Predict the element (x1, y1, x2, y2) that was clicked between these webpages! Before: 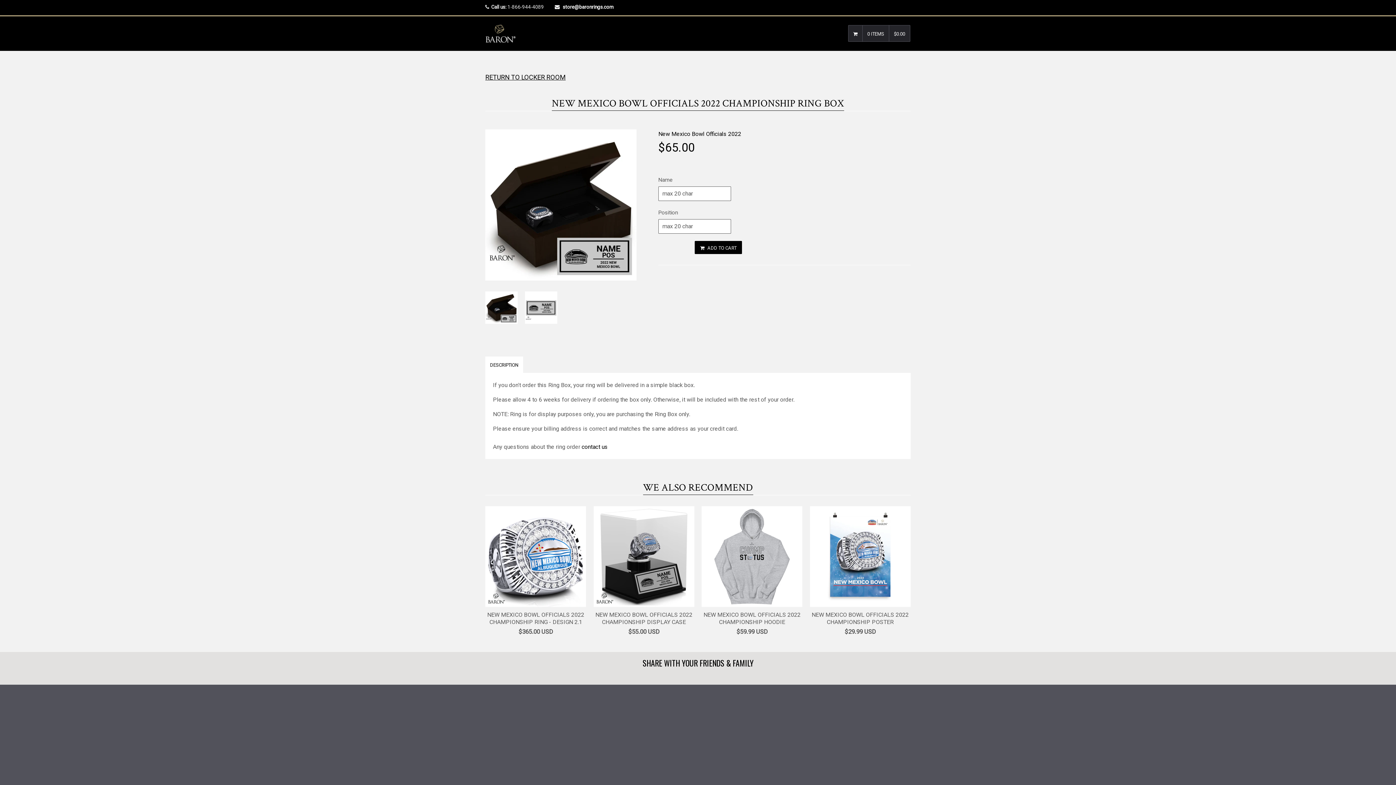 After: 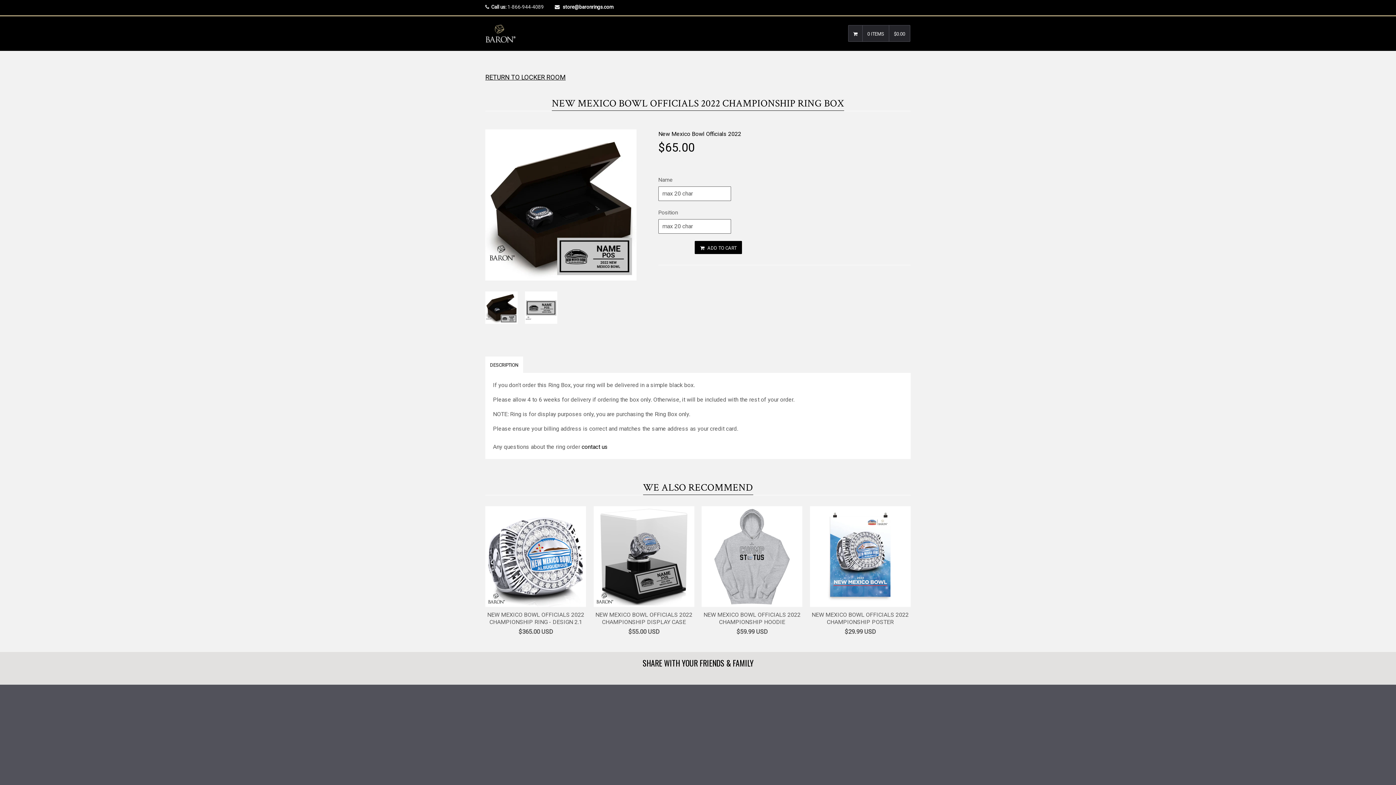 Action: bbox: (485, 291, 517, 323)